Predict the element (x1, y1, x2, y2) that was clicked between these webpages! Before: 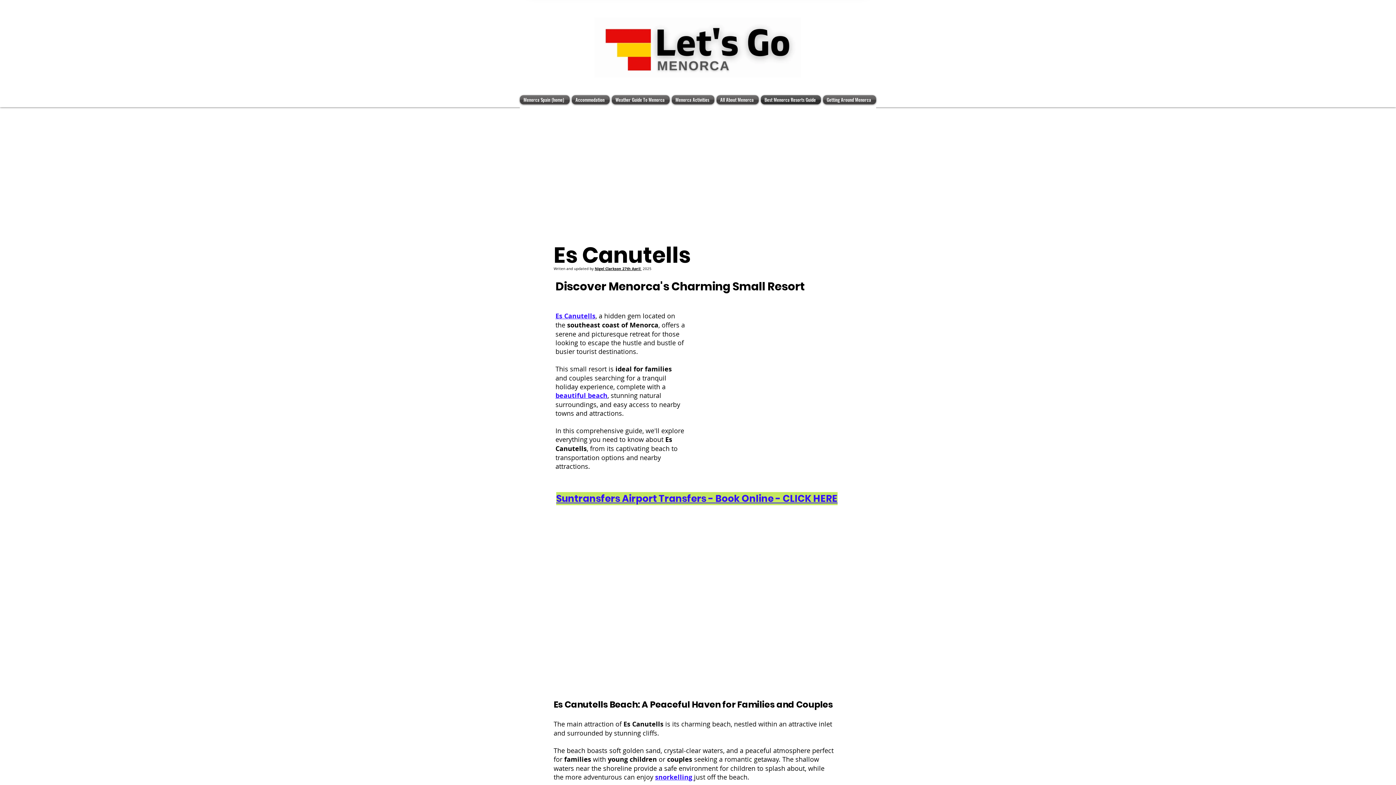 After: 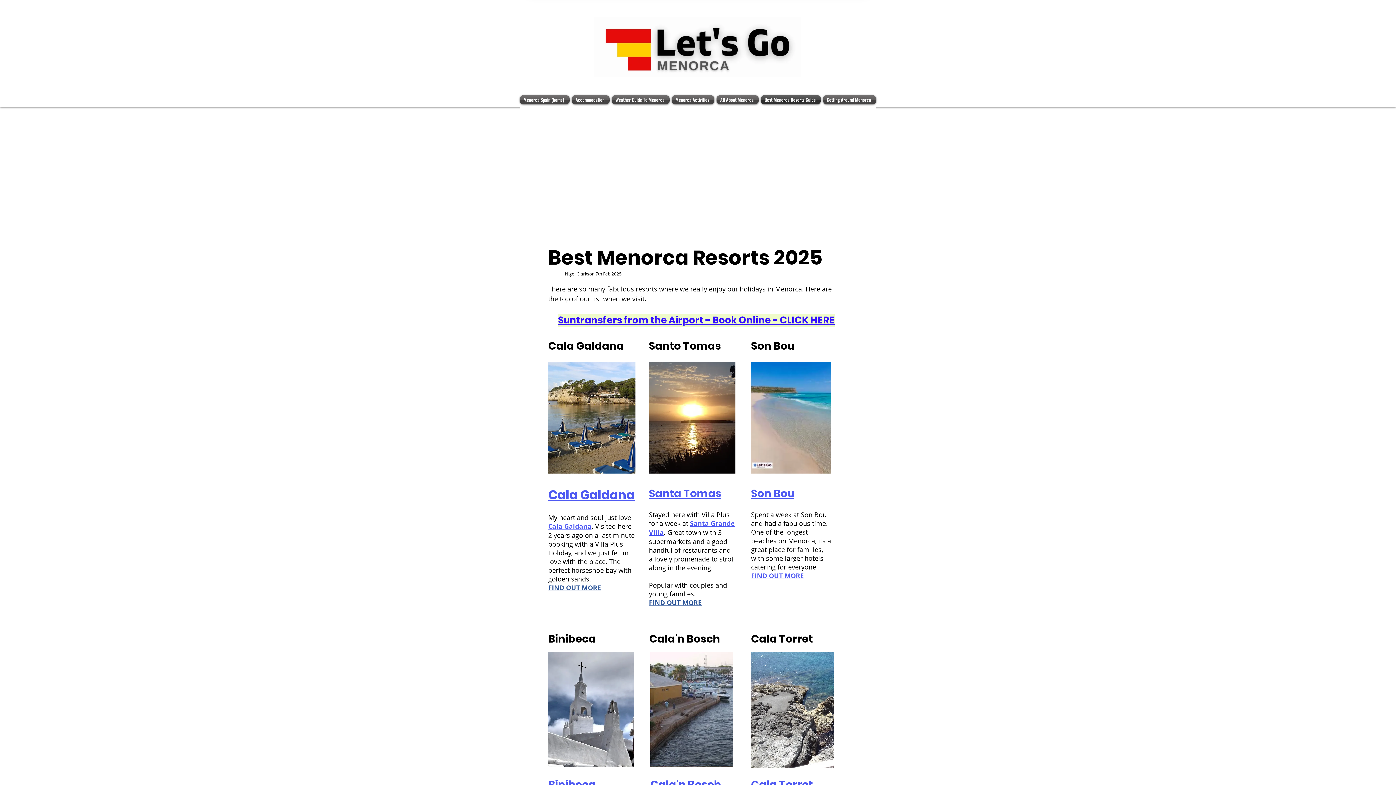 Action: bbox: (760, 95, 822, 104) label: Best Menorca Resorts Guide